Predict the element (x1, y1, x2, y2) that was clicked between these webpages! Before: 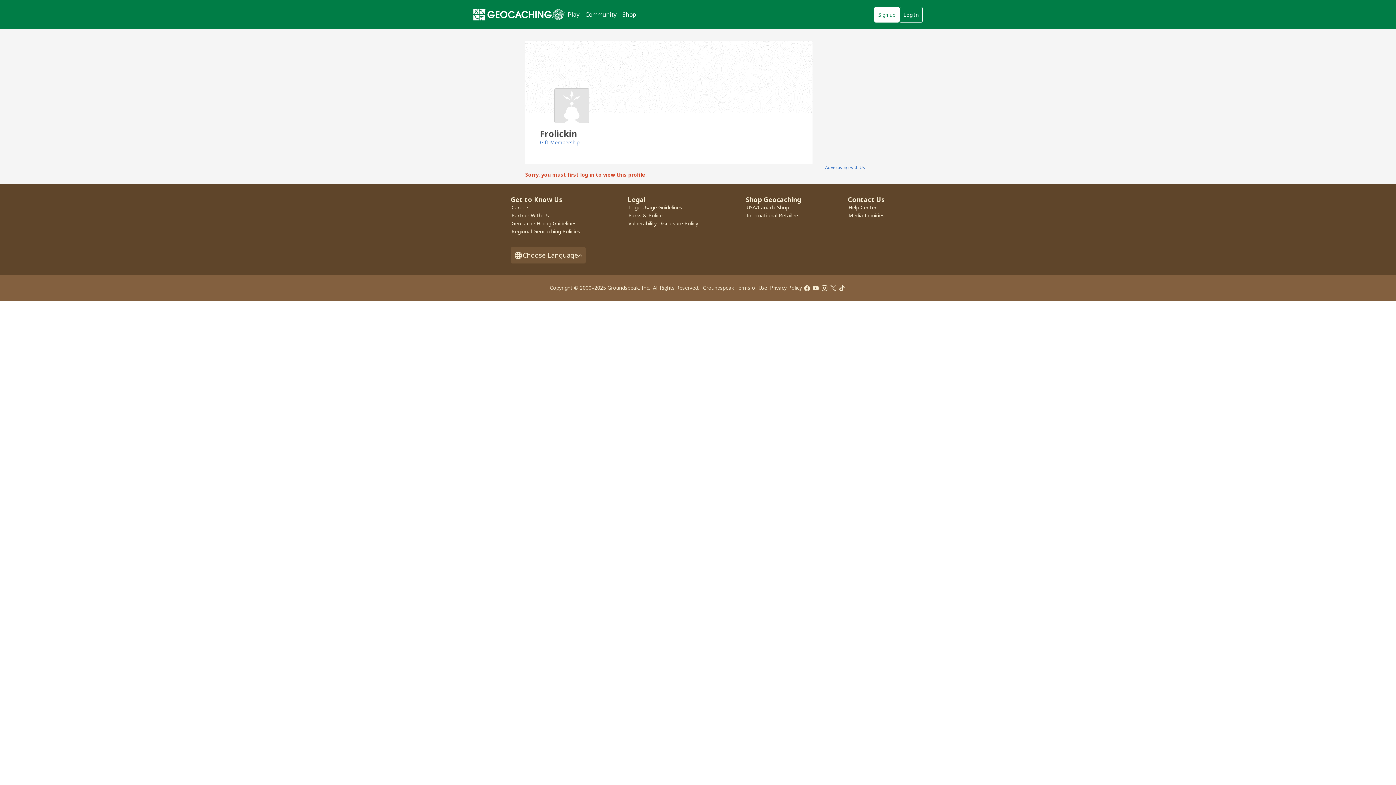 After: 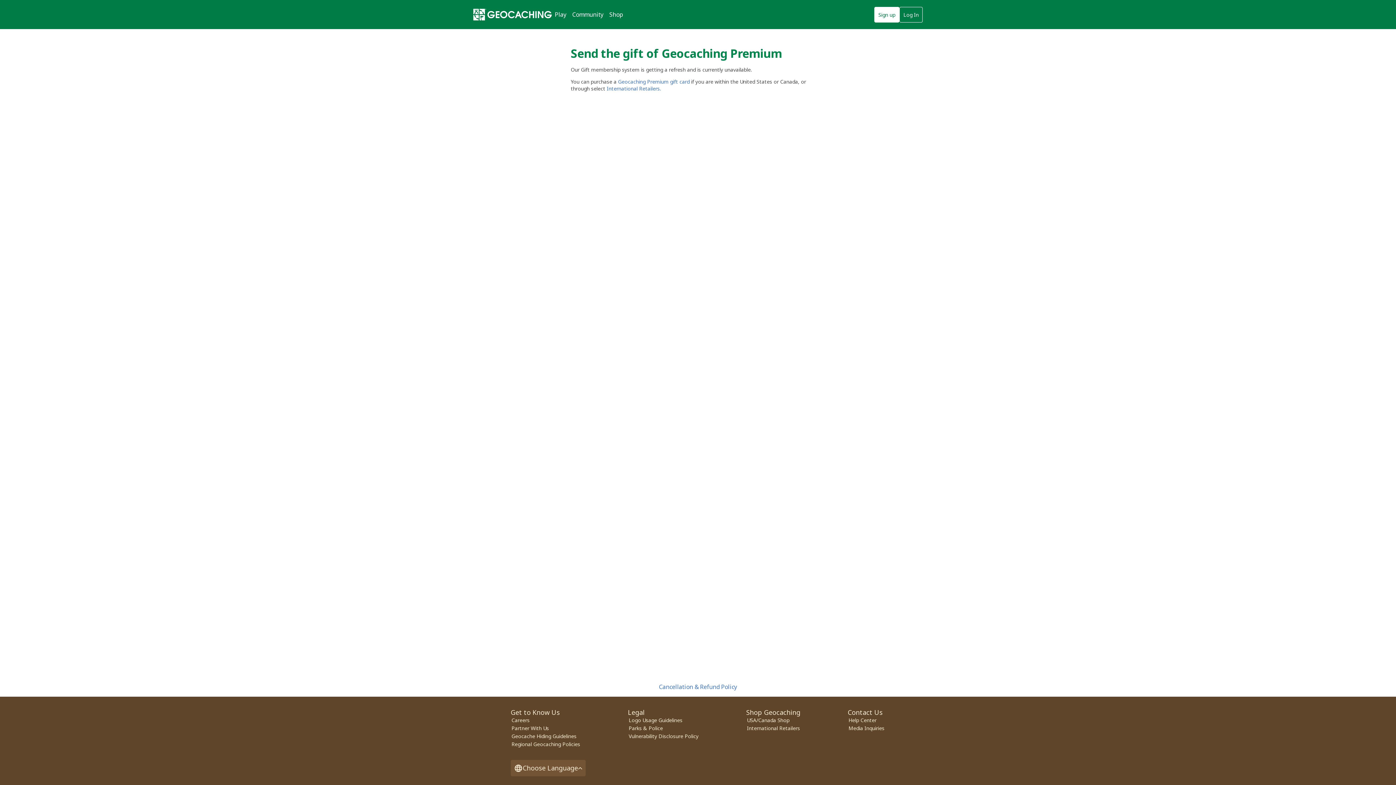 Action: bbox: (540, 138, 579, 145) label: Gift Membership